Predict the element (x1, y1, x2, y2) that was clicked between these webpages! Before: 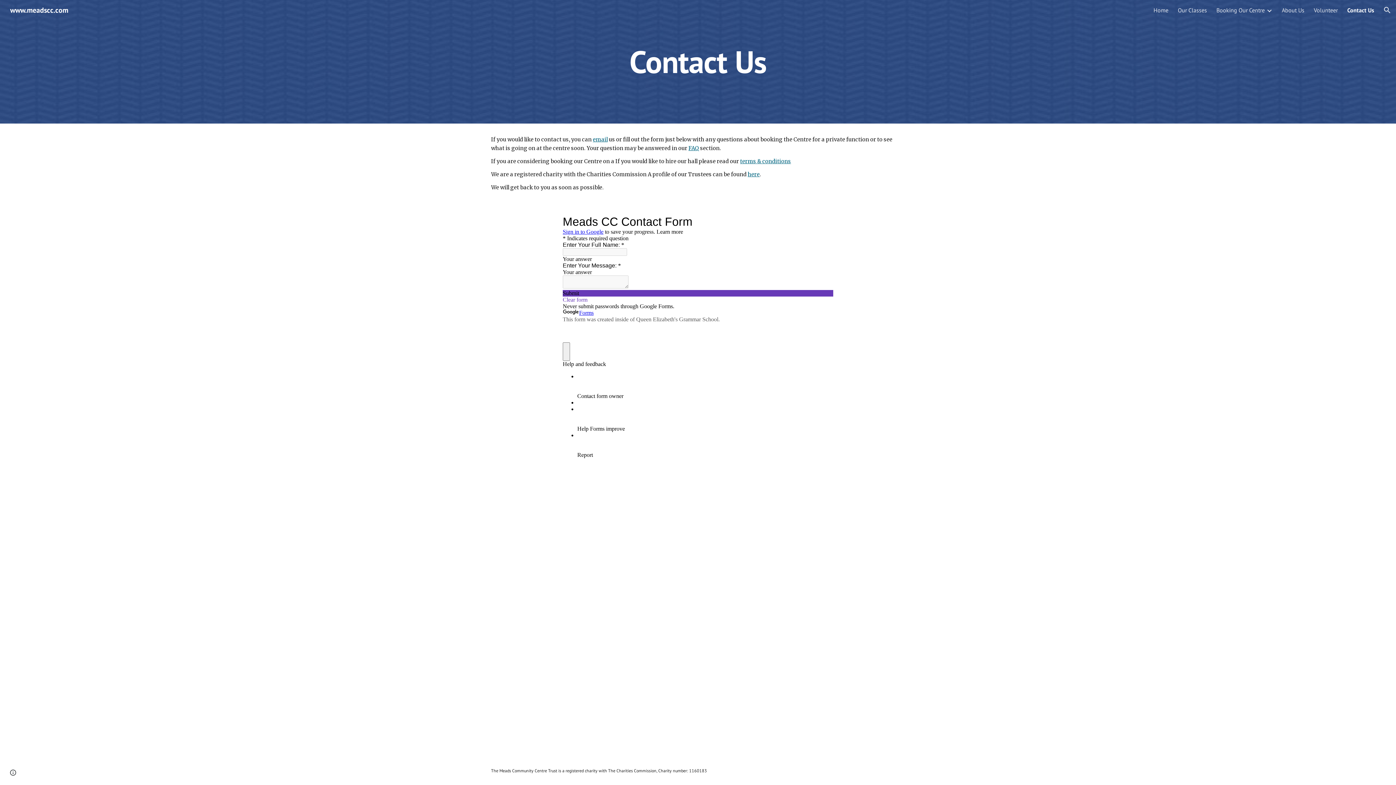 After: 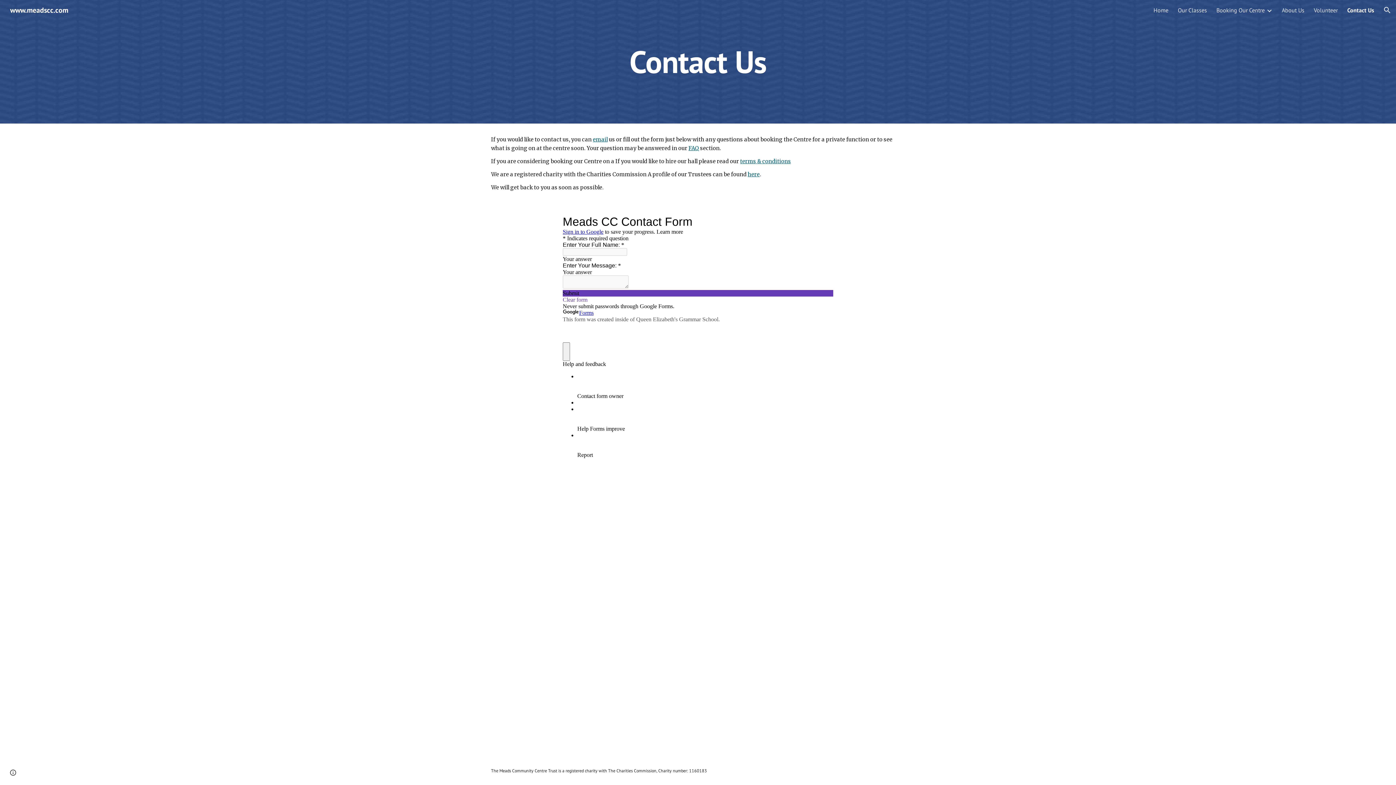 Action: bbox: (740, 158, 791, 164) label: terms & conditions